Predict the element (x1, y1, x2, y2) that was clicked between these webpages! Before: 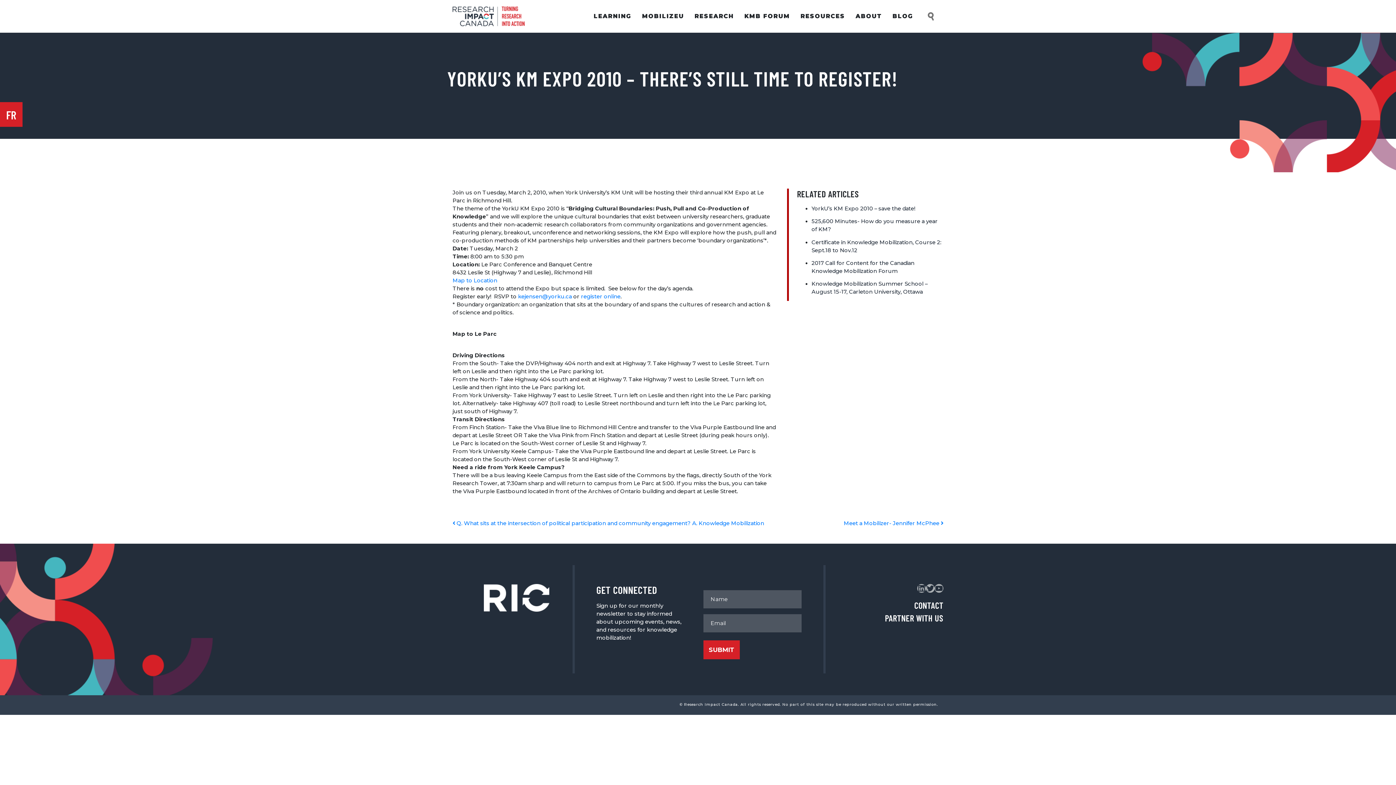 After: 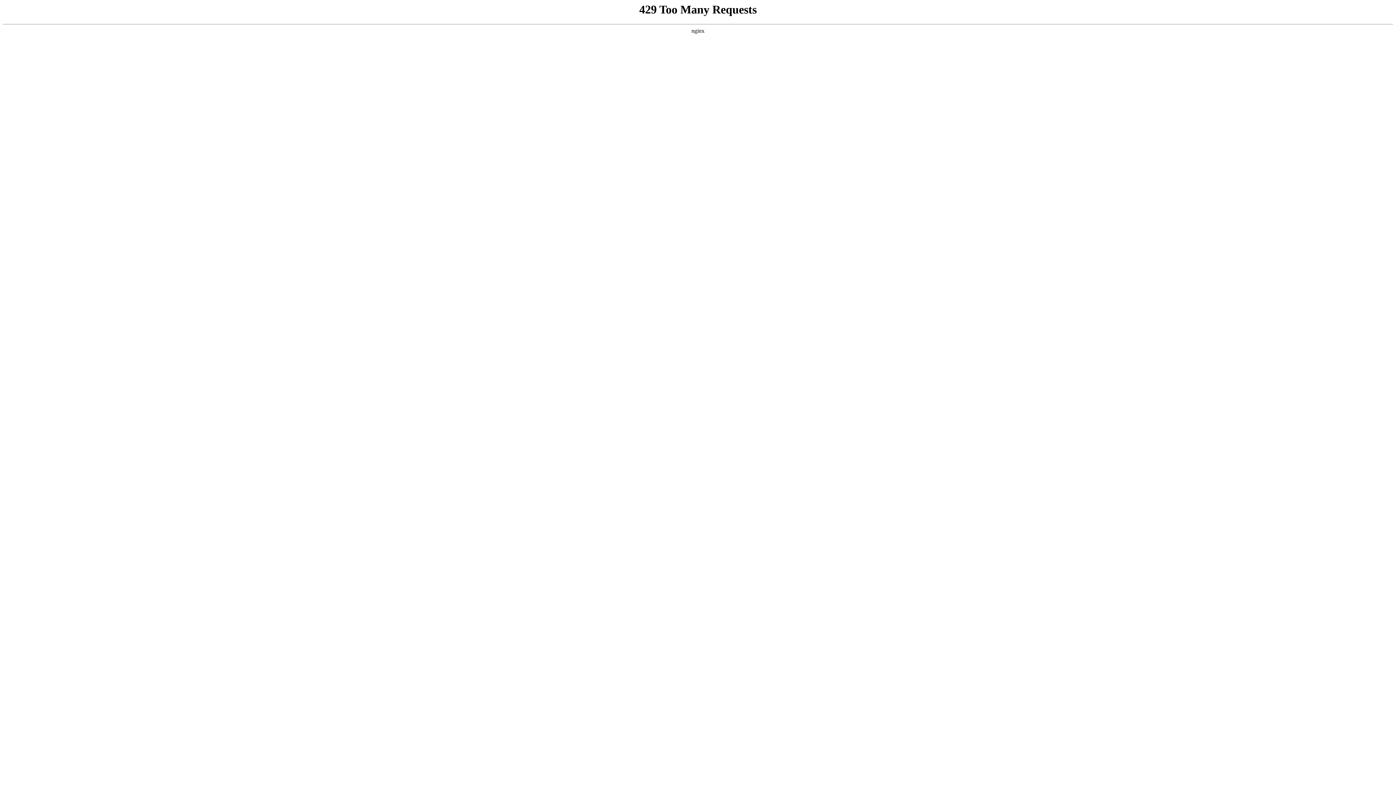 Action: label: FR bbox: (2, 105, 20, 122)